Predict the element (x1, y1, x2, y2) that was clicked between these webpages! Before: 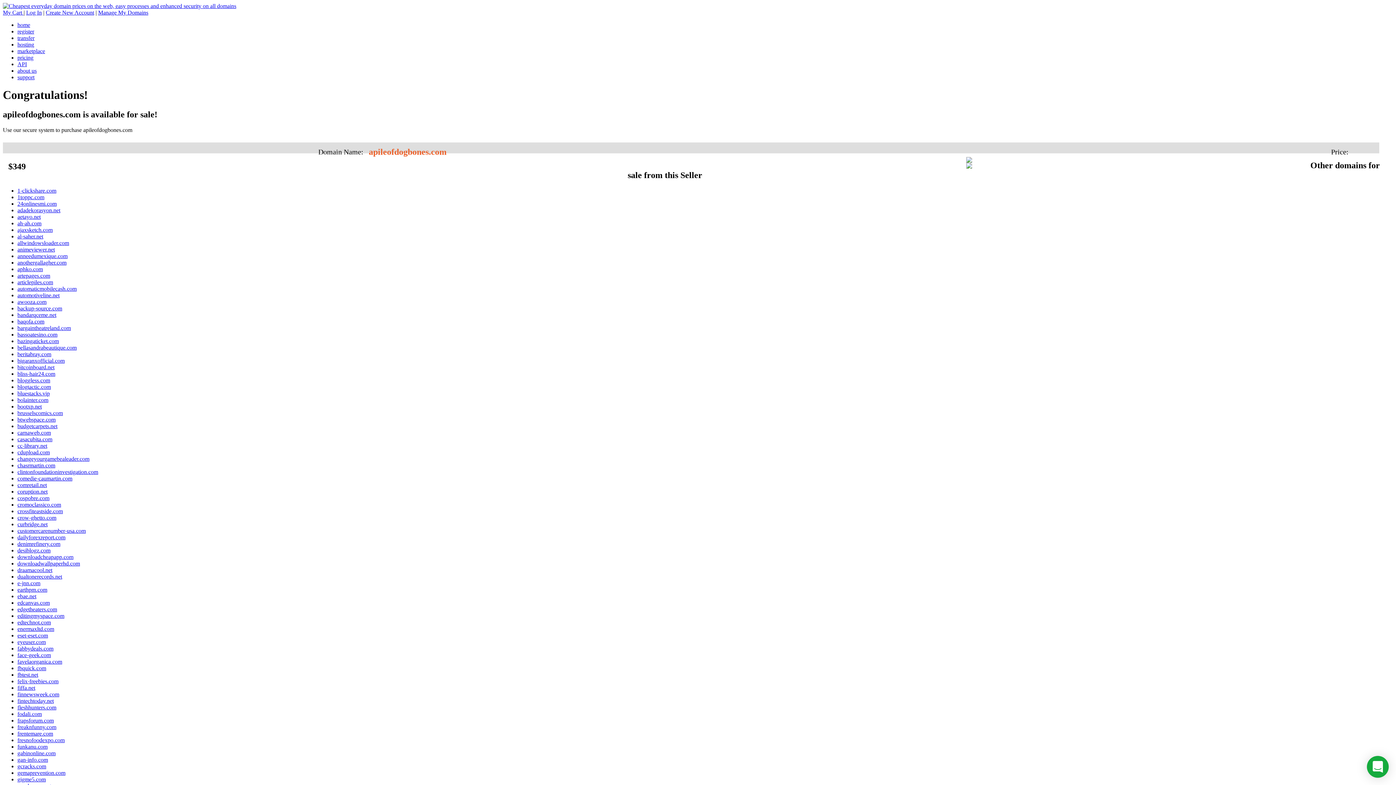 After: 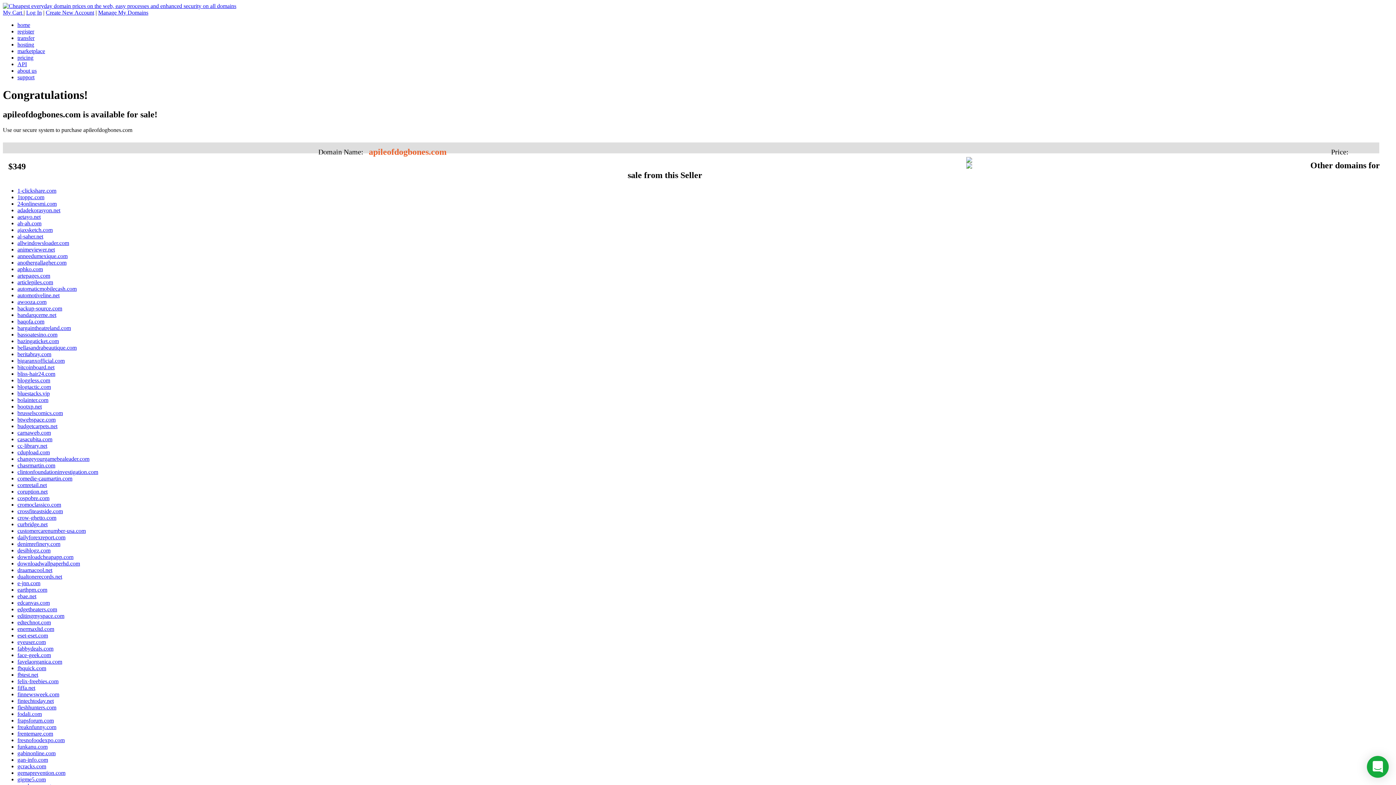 Action: bbox: (17, 436, 52, 442) label: casacubita.com